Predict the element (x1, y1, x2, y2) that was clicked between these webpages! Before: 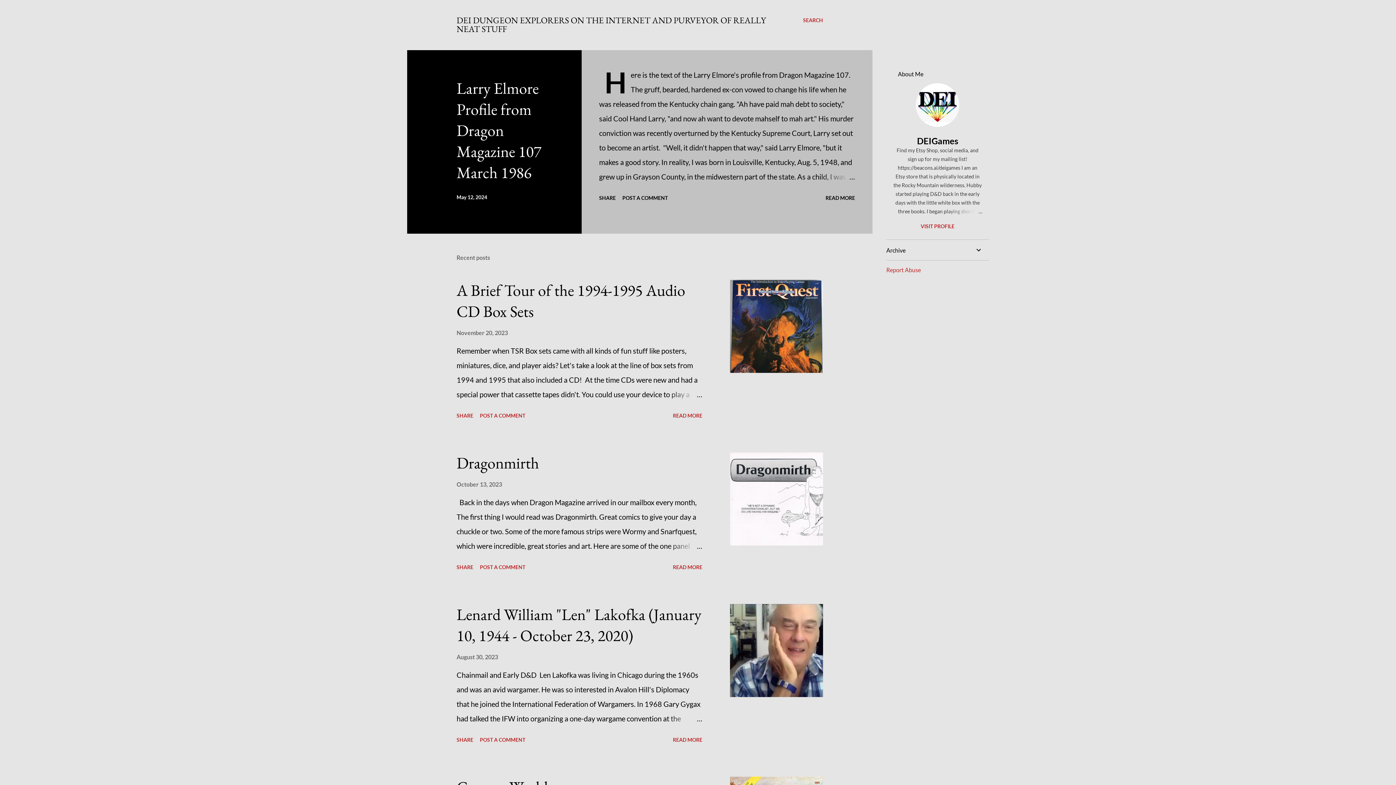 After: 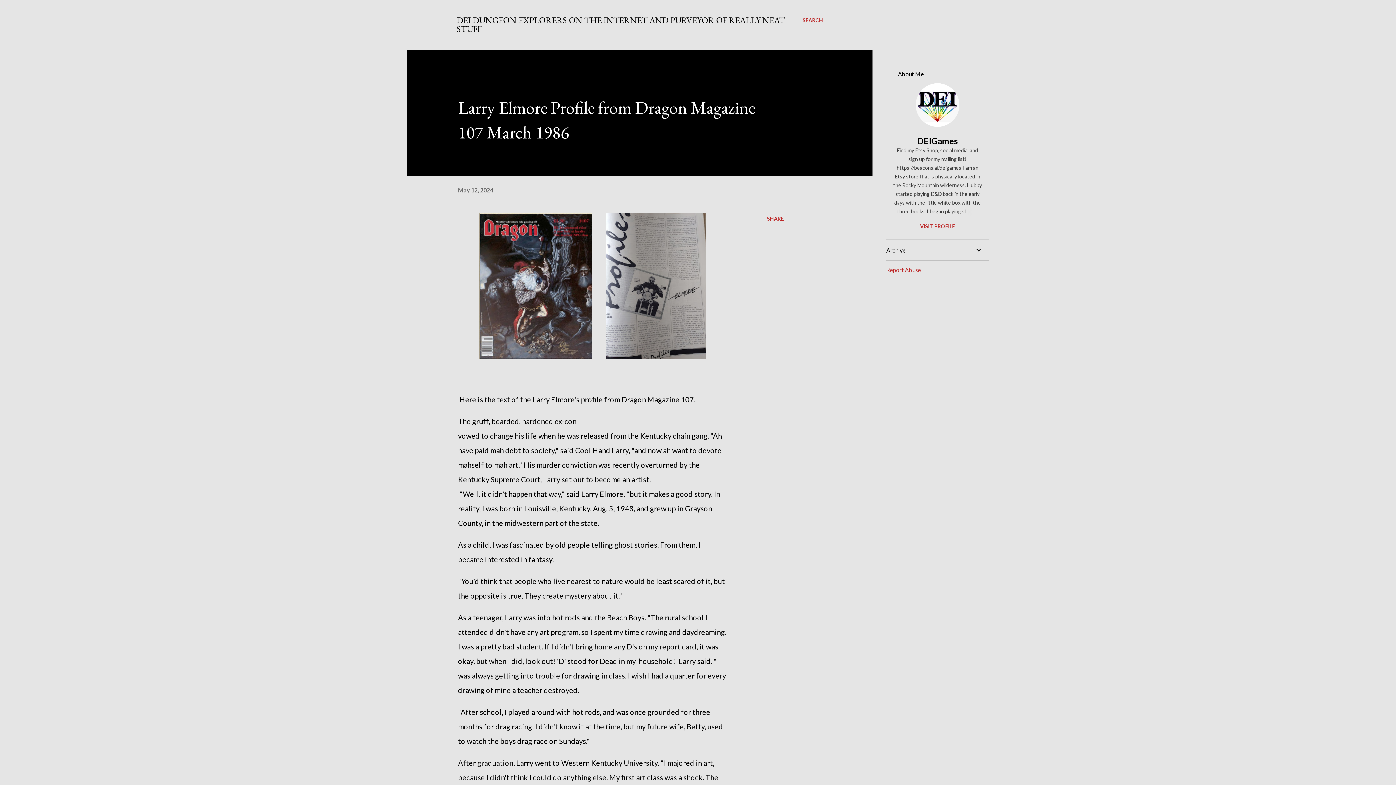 Action: bbox: (822, 192, 858, 204) label: READ MORE